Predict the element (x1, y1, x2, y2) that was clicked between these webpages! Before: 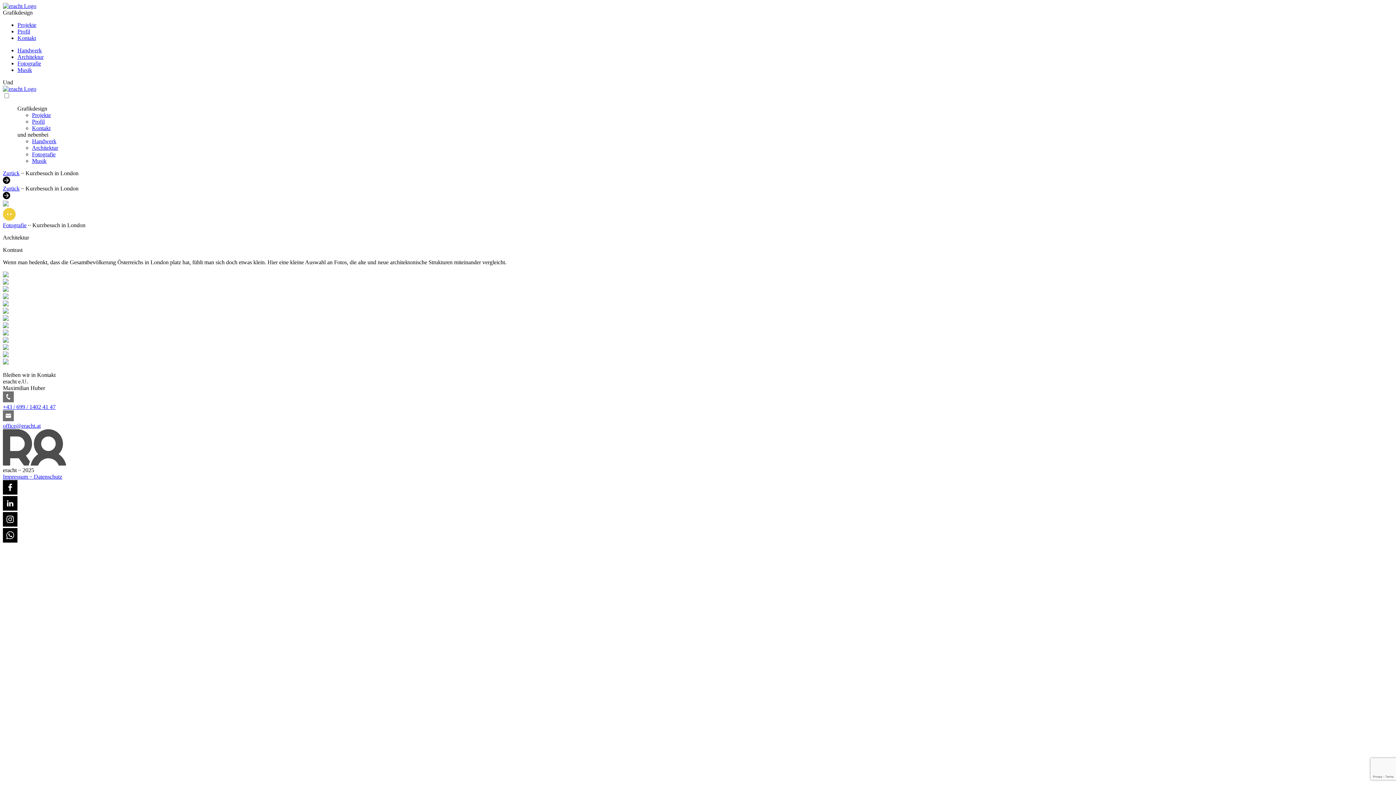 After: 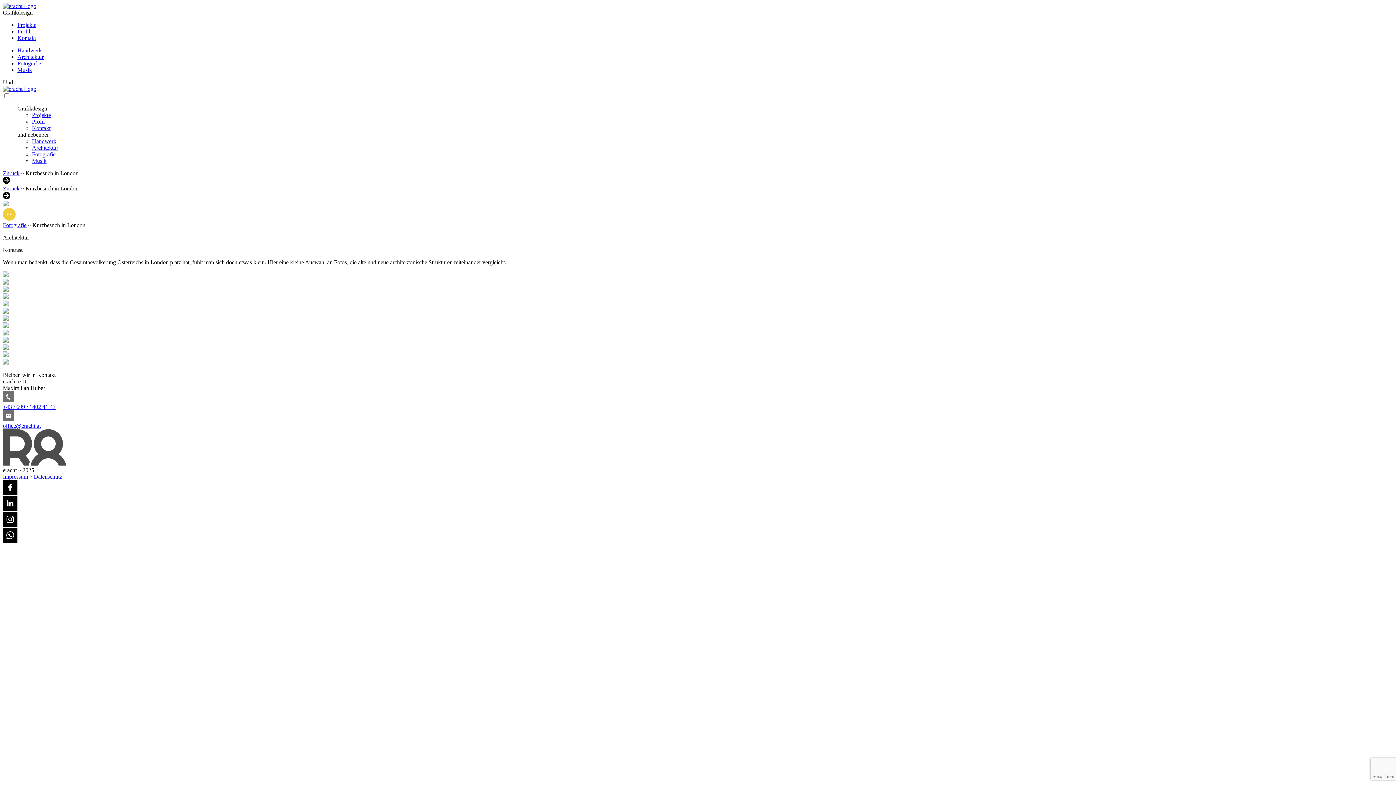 Action: bbox: (2, 480, 1393, 496)